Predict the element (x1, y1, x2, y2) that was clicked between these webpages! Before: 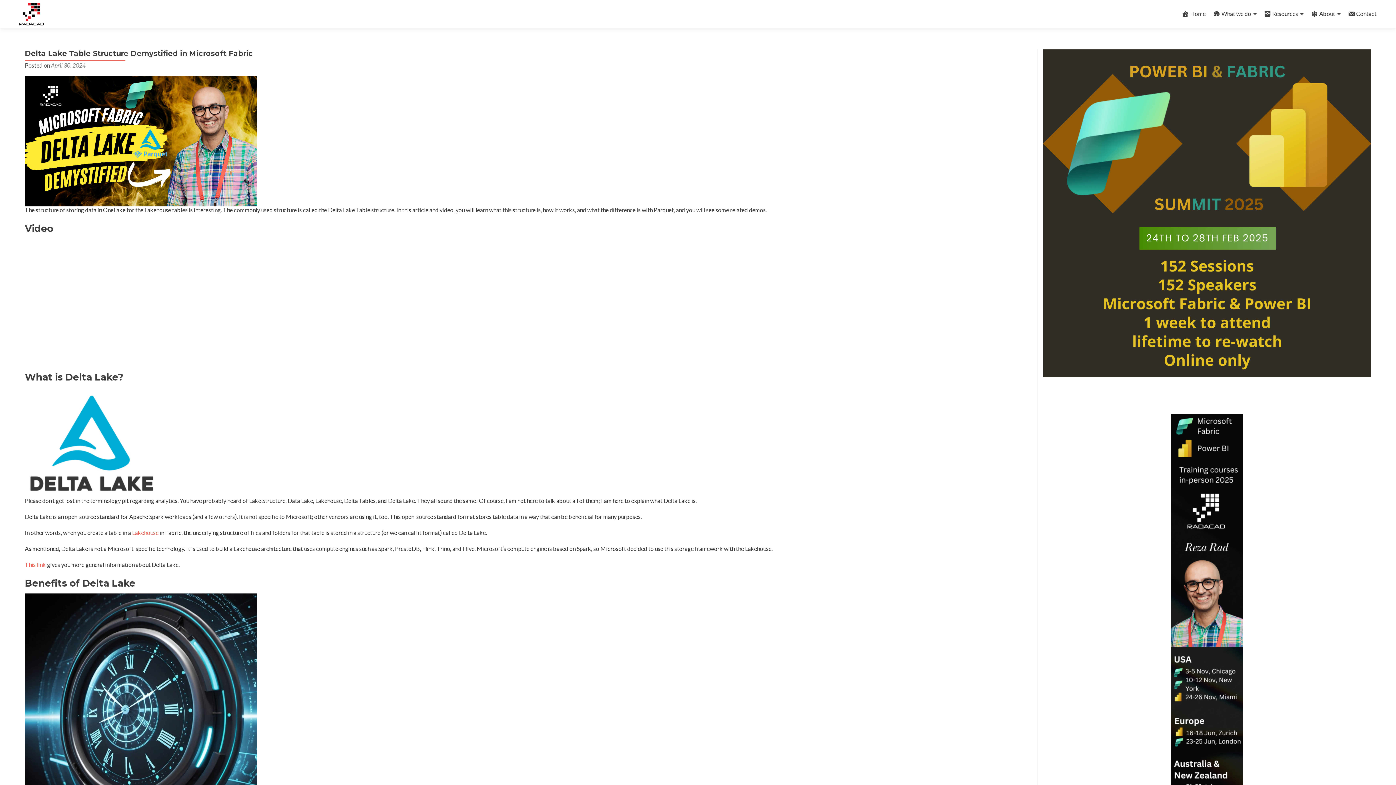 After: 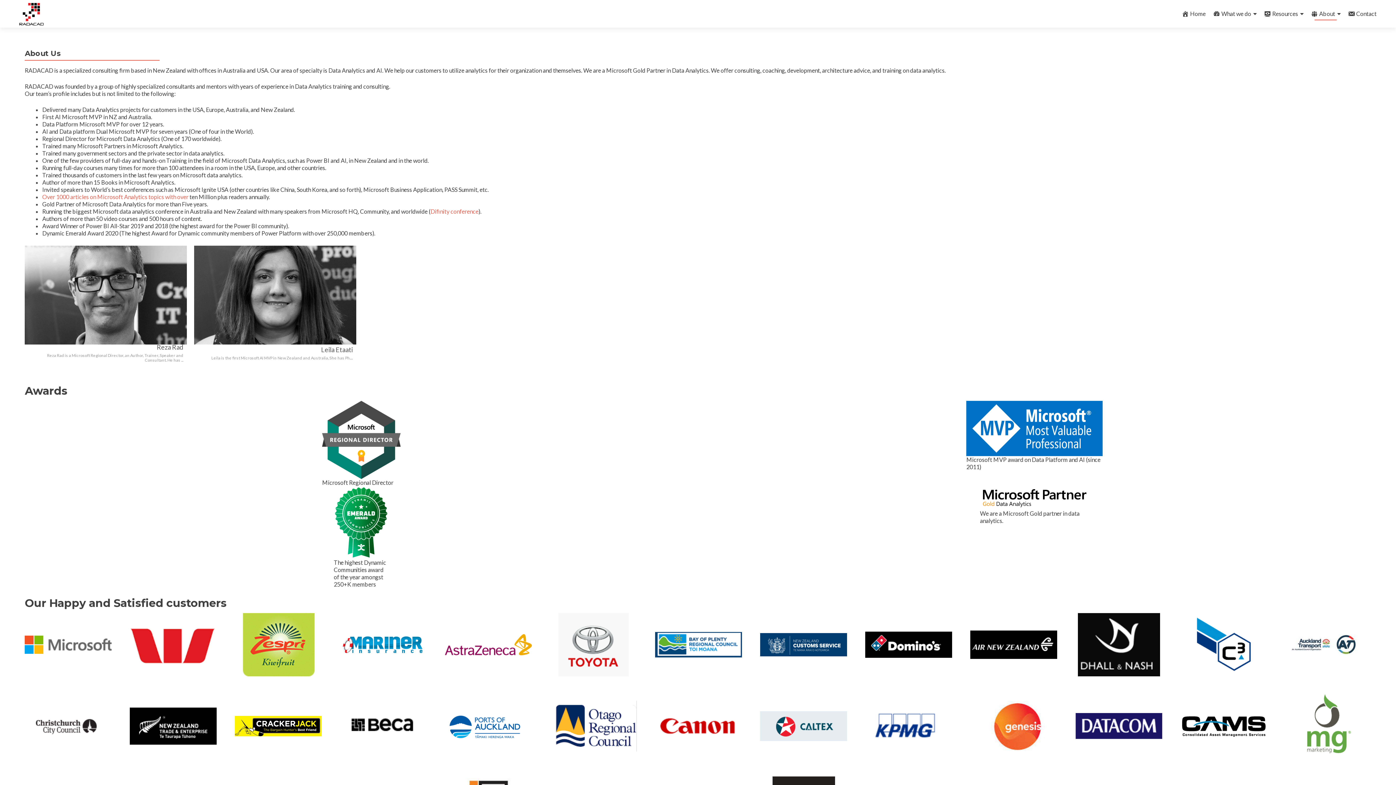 Action: label: About bbox: (1311, 7, 1340, 20)